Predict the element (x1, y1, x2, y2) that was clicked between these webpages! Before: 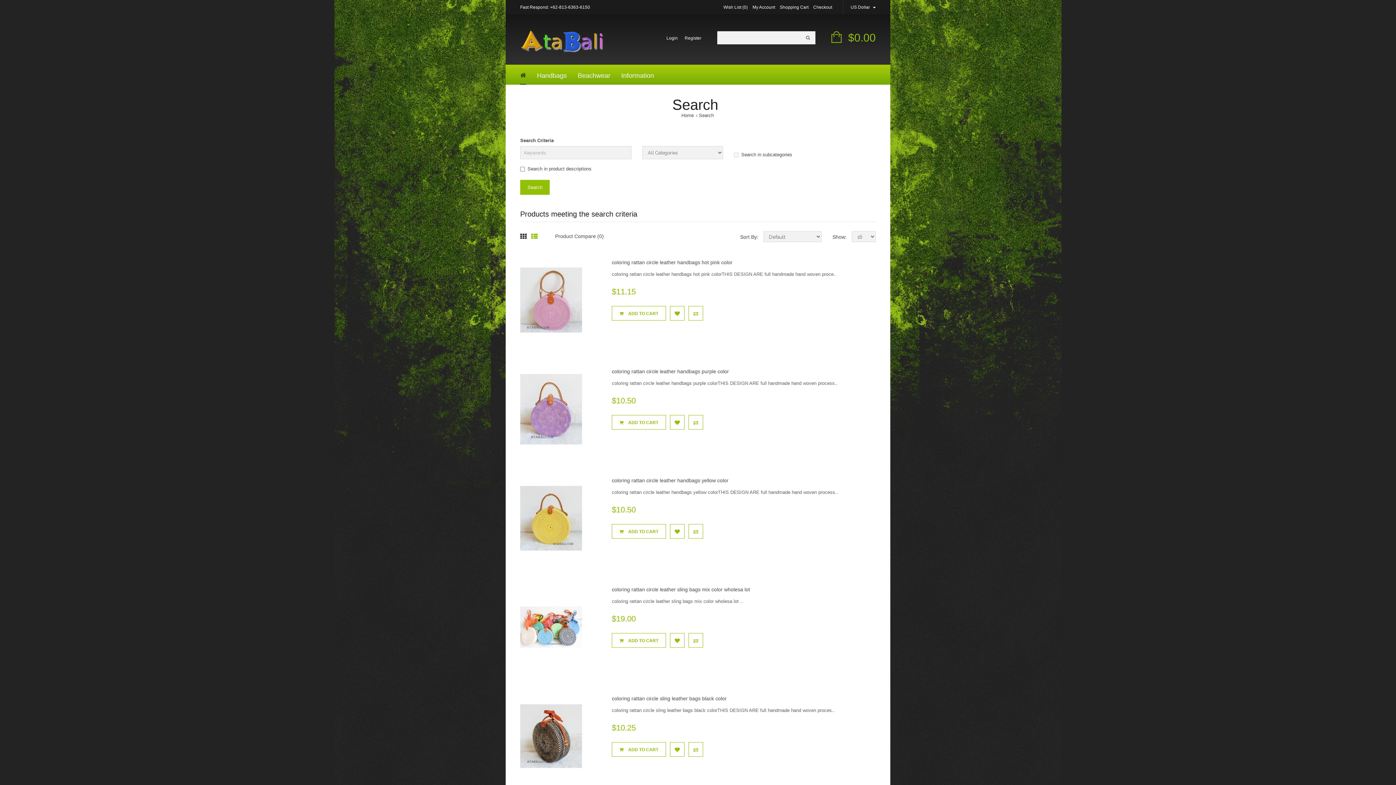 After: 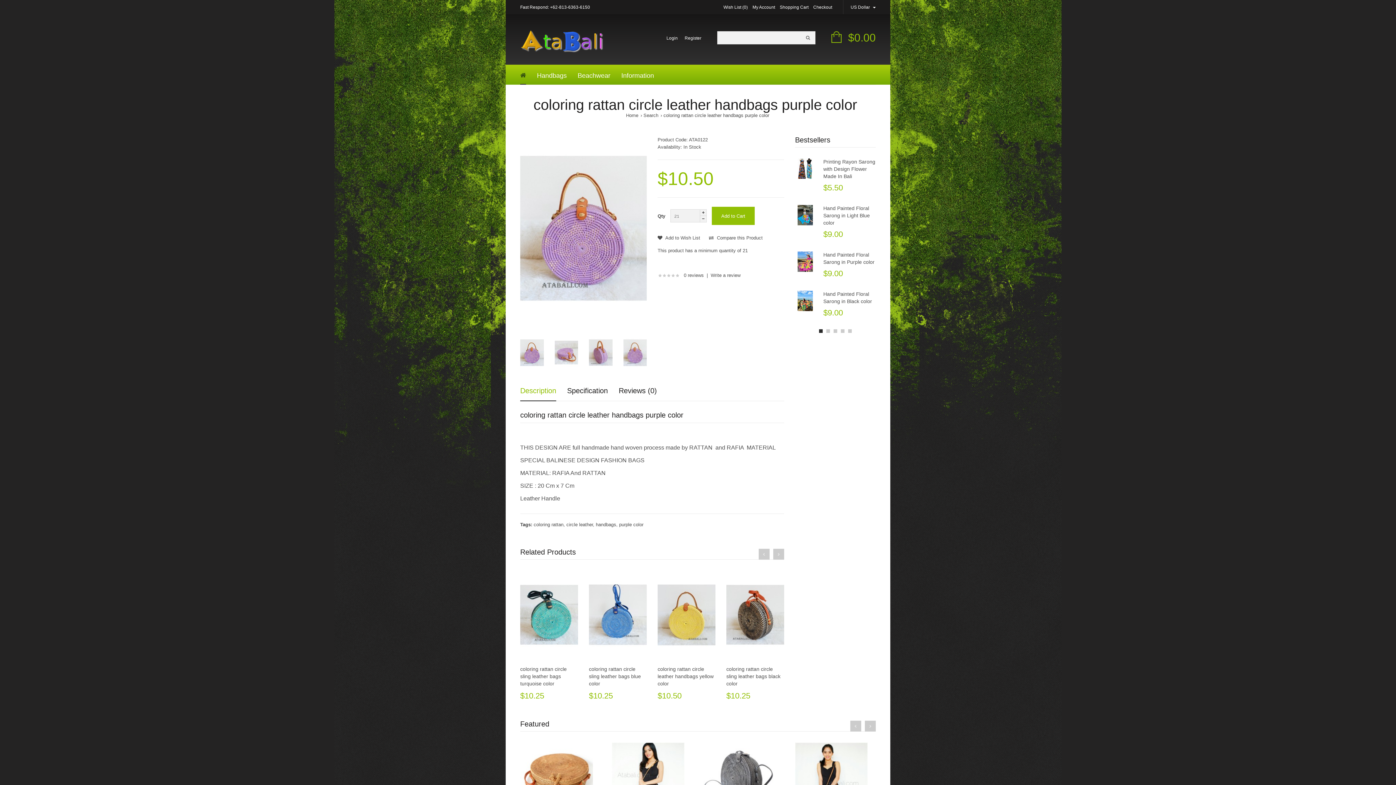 Action: label: coloring rattan circle leather handbags purple color bbox: (612, 368, 729, 374)